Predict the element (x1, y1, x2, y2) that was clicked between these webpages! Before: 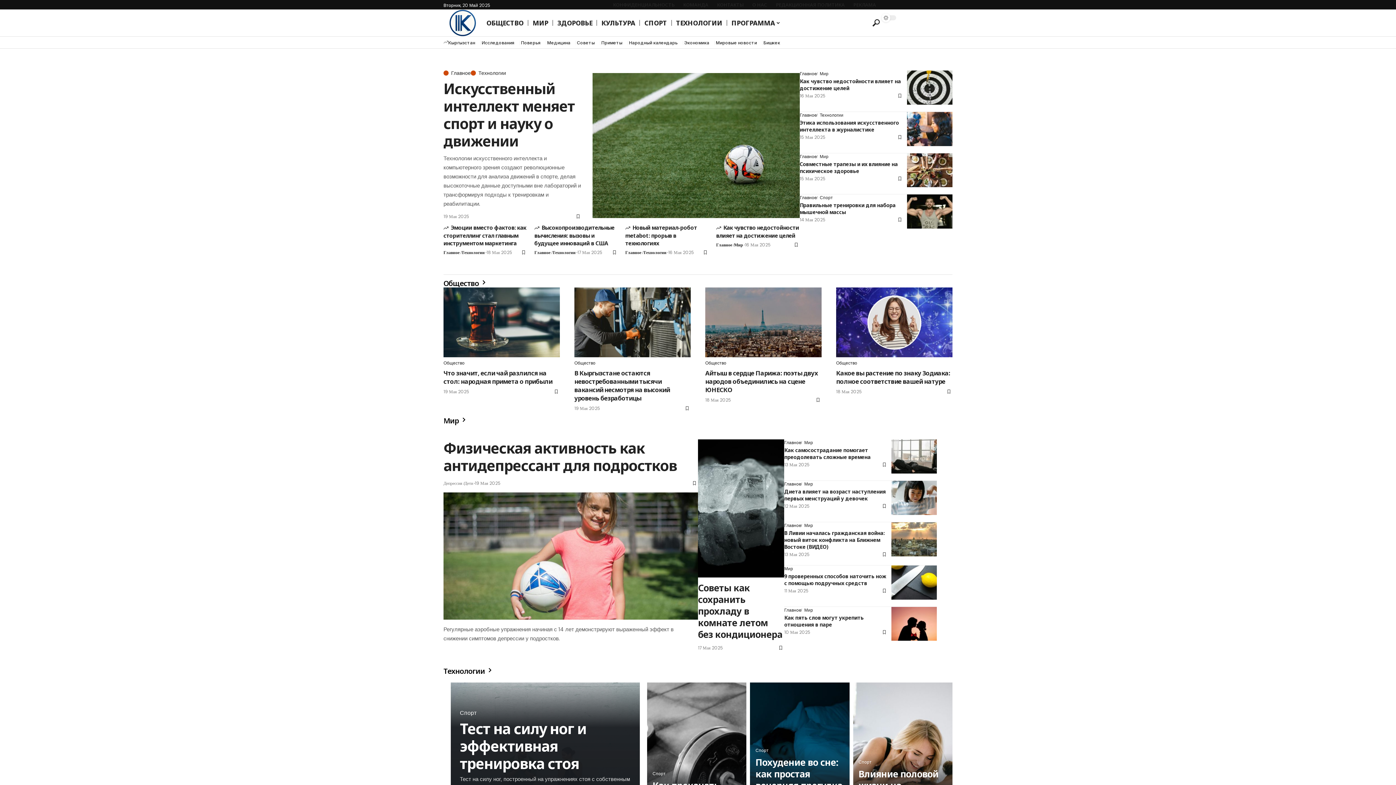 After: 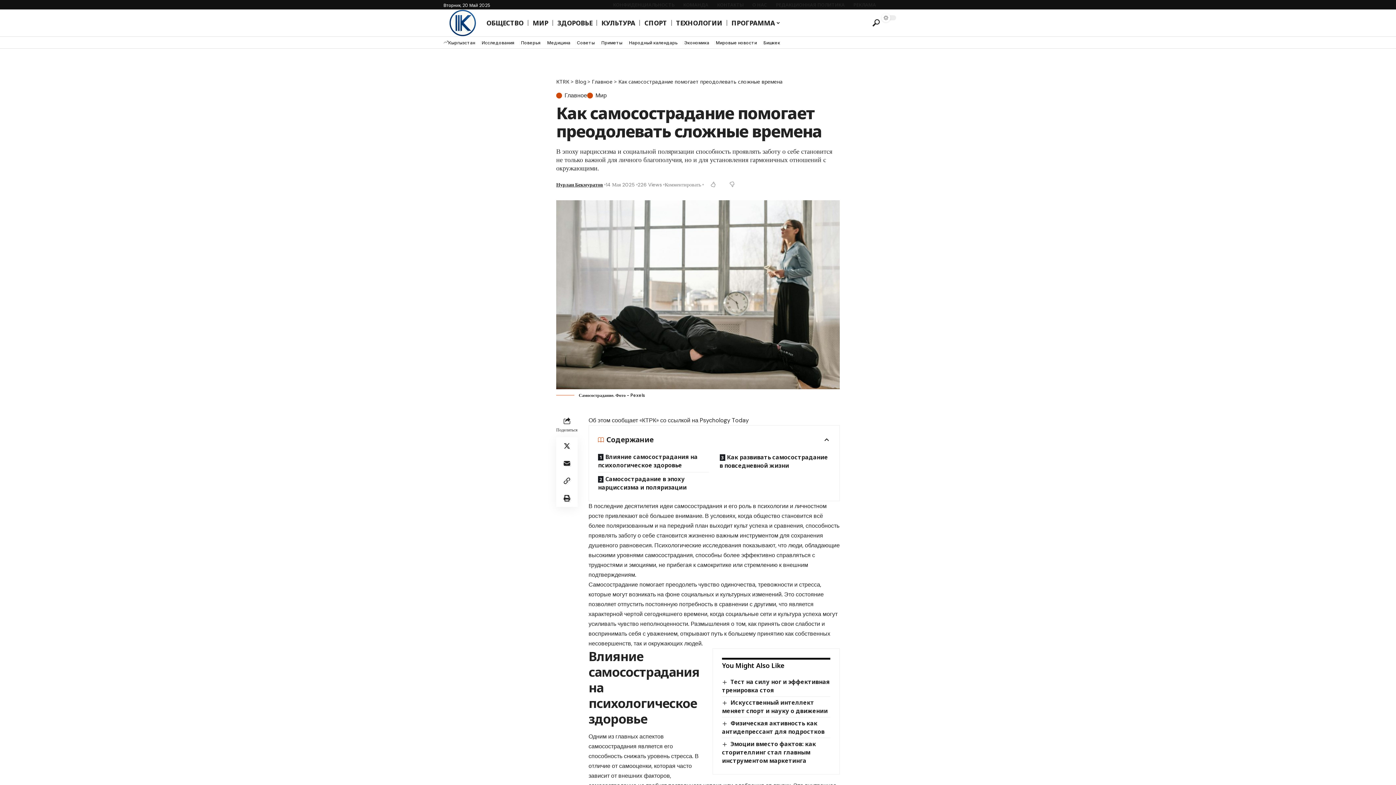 Action: label: Как самосострадание помогает преодолевать сложные времена bbox: (784, 447, 870, 460)